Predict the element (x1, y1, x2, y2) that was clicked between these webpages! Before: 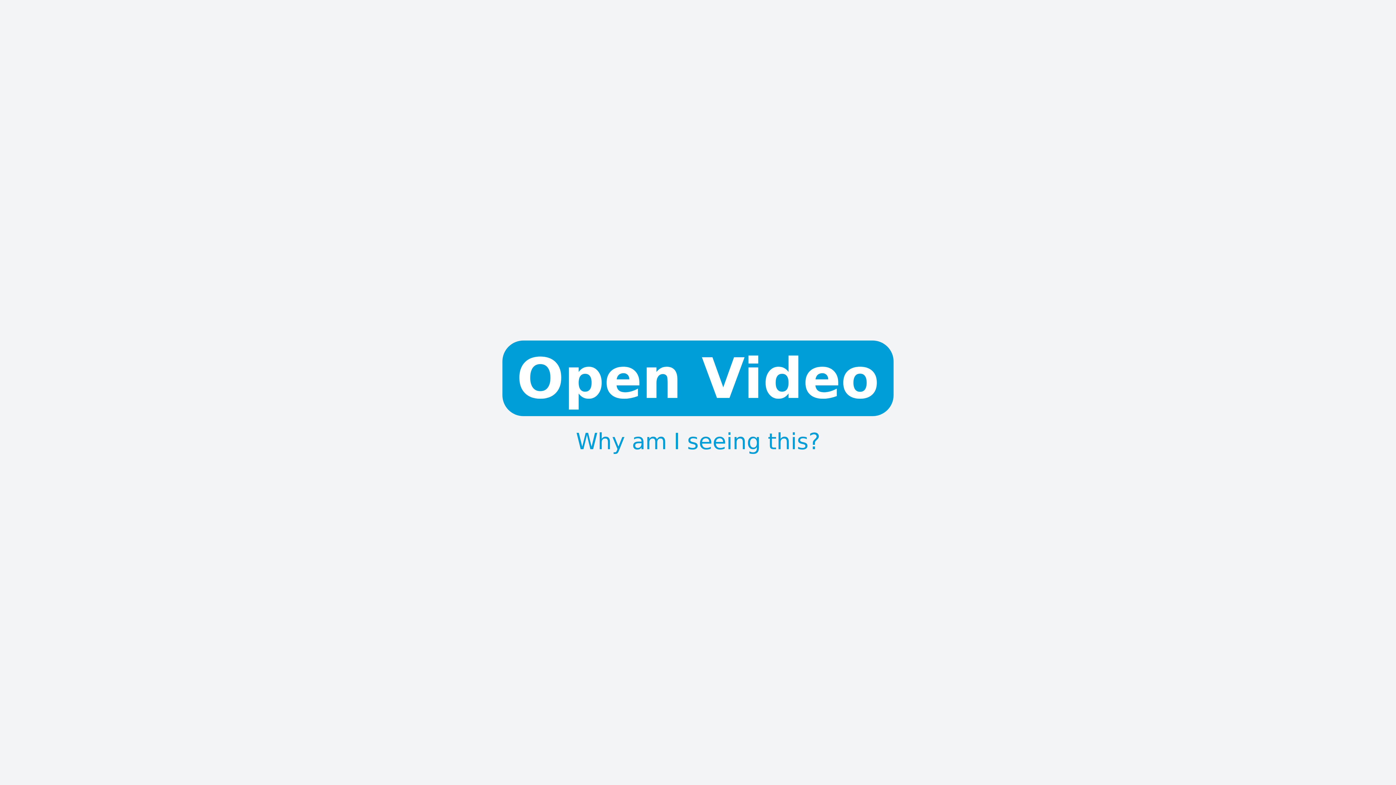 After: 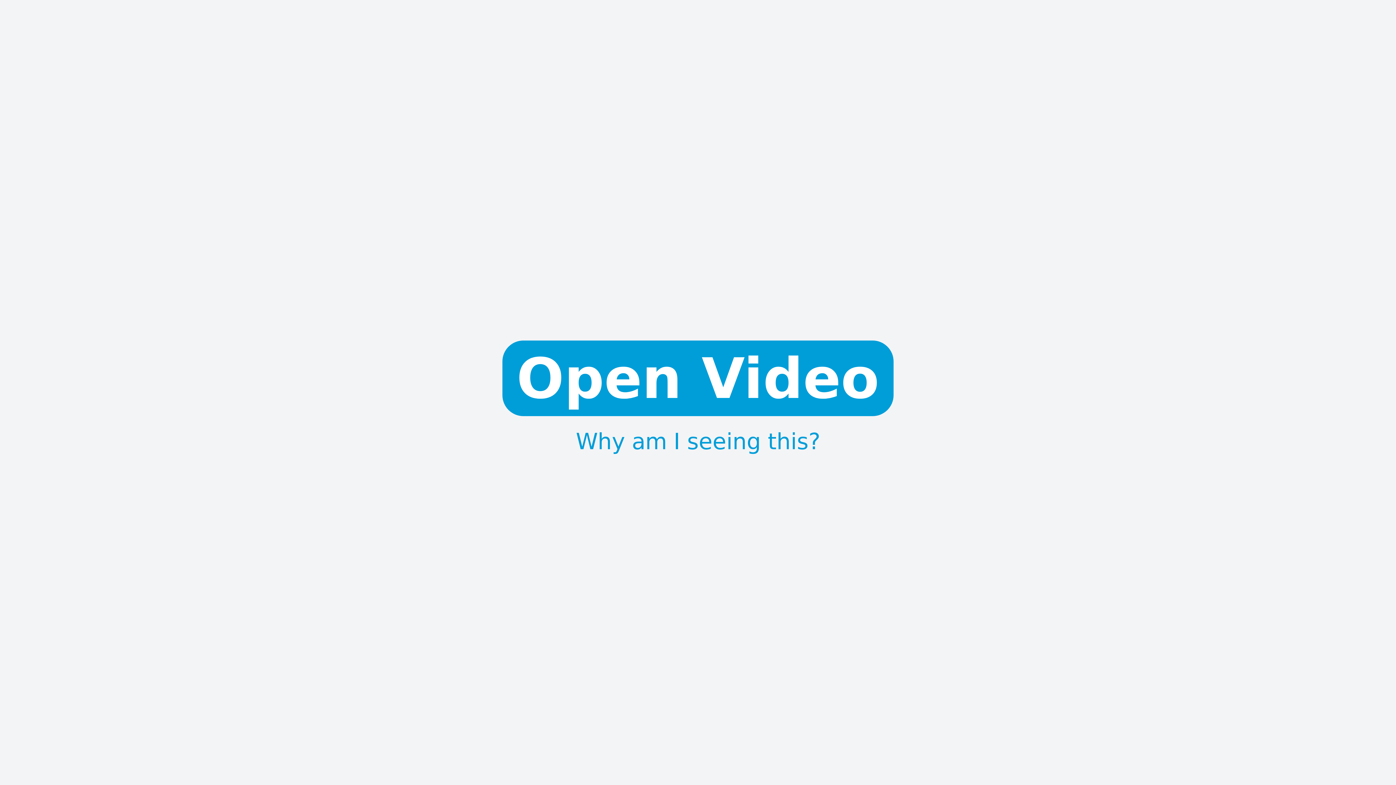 Action: bbox: (576, 438, 820, 444) label: Why am I seeing this?